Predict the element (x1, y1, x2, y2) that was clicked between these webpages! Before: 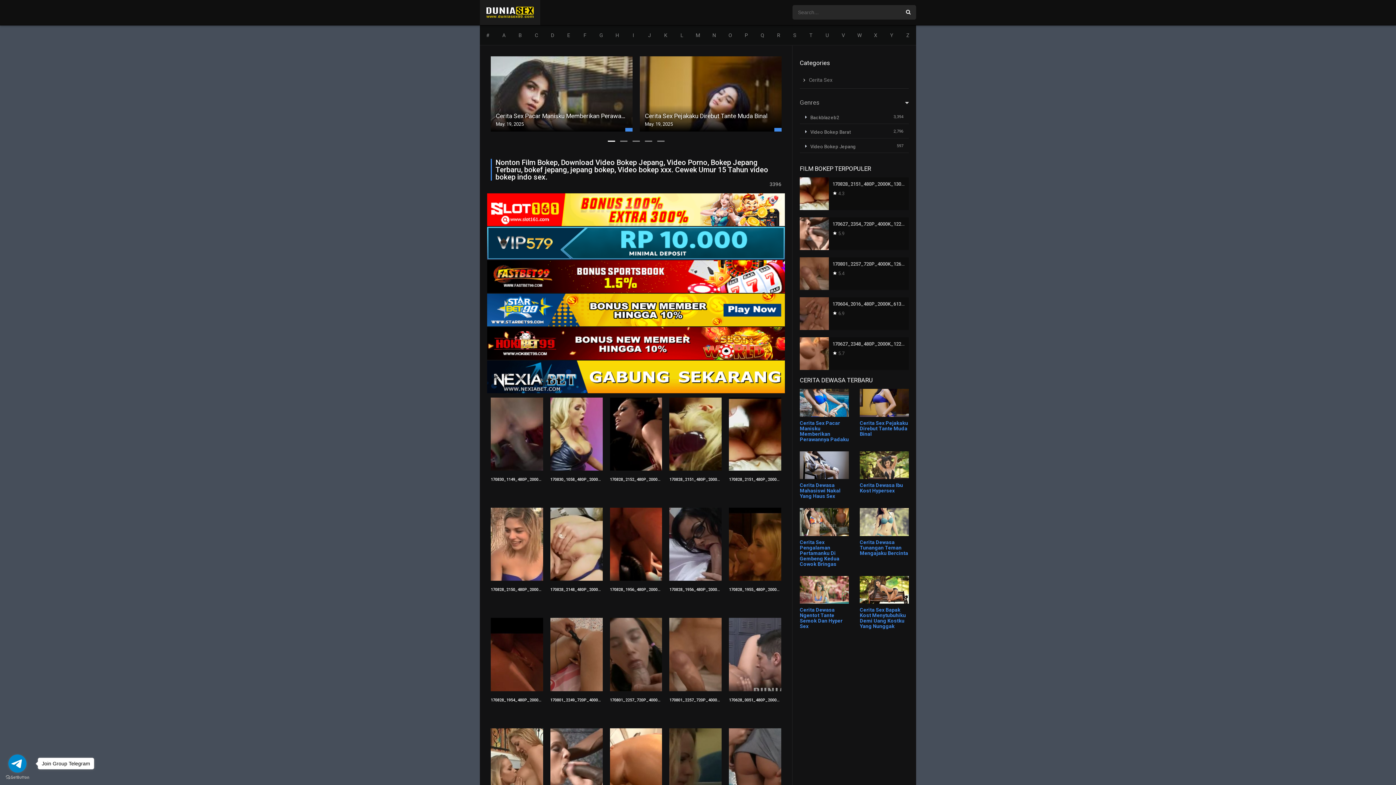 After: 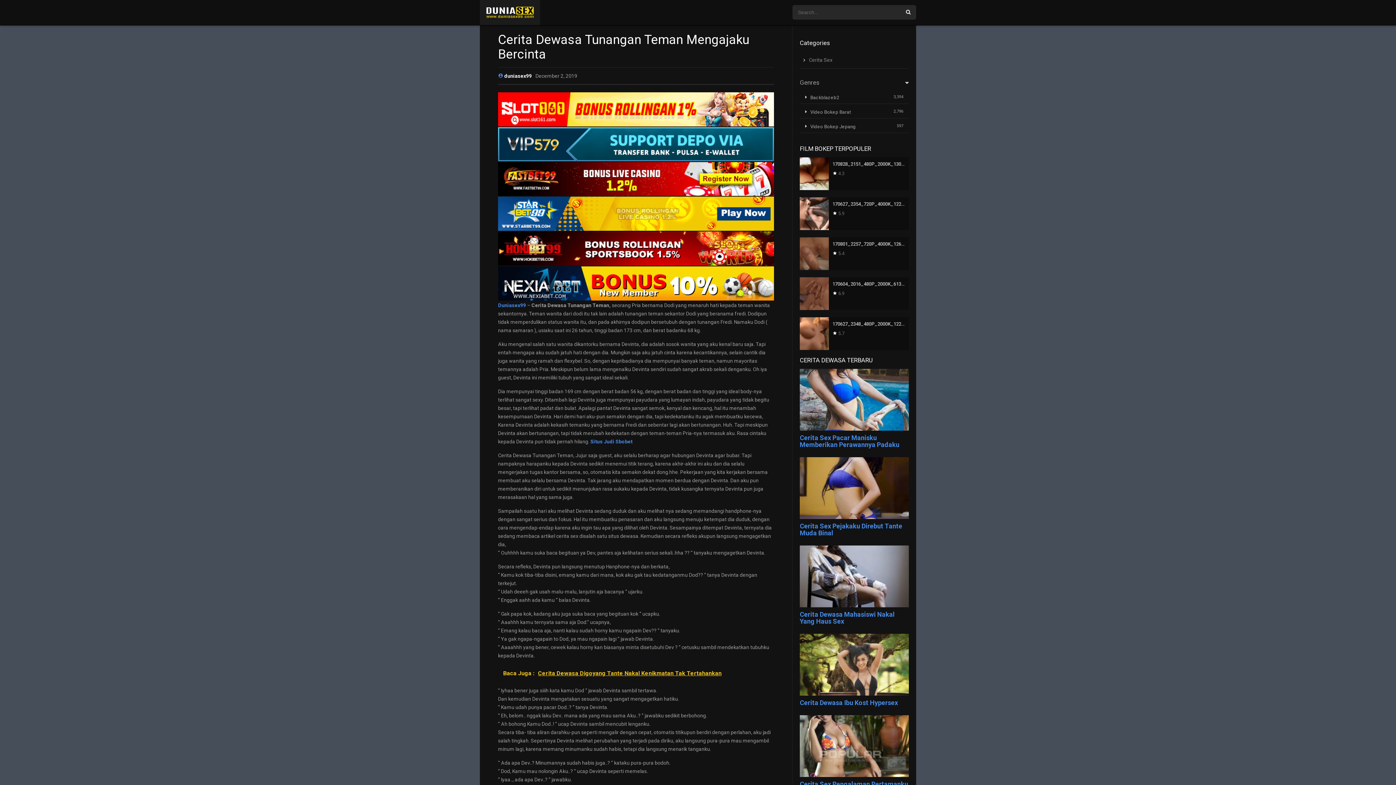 Action: bbox: (860, 520, 909, 526)